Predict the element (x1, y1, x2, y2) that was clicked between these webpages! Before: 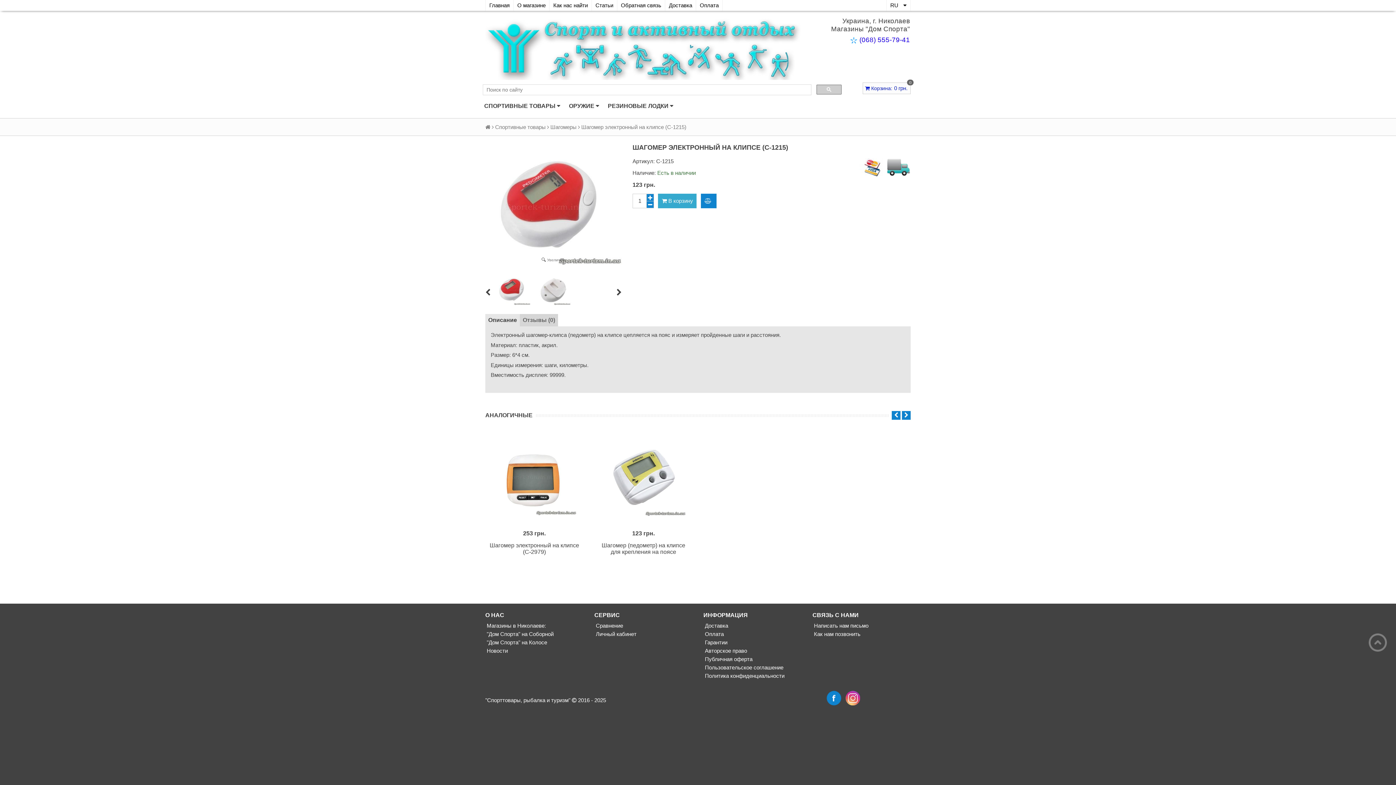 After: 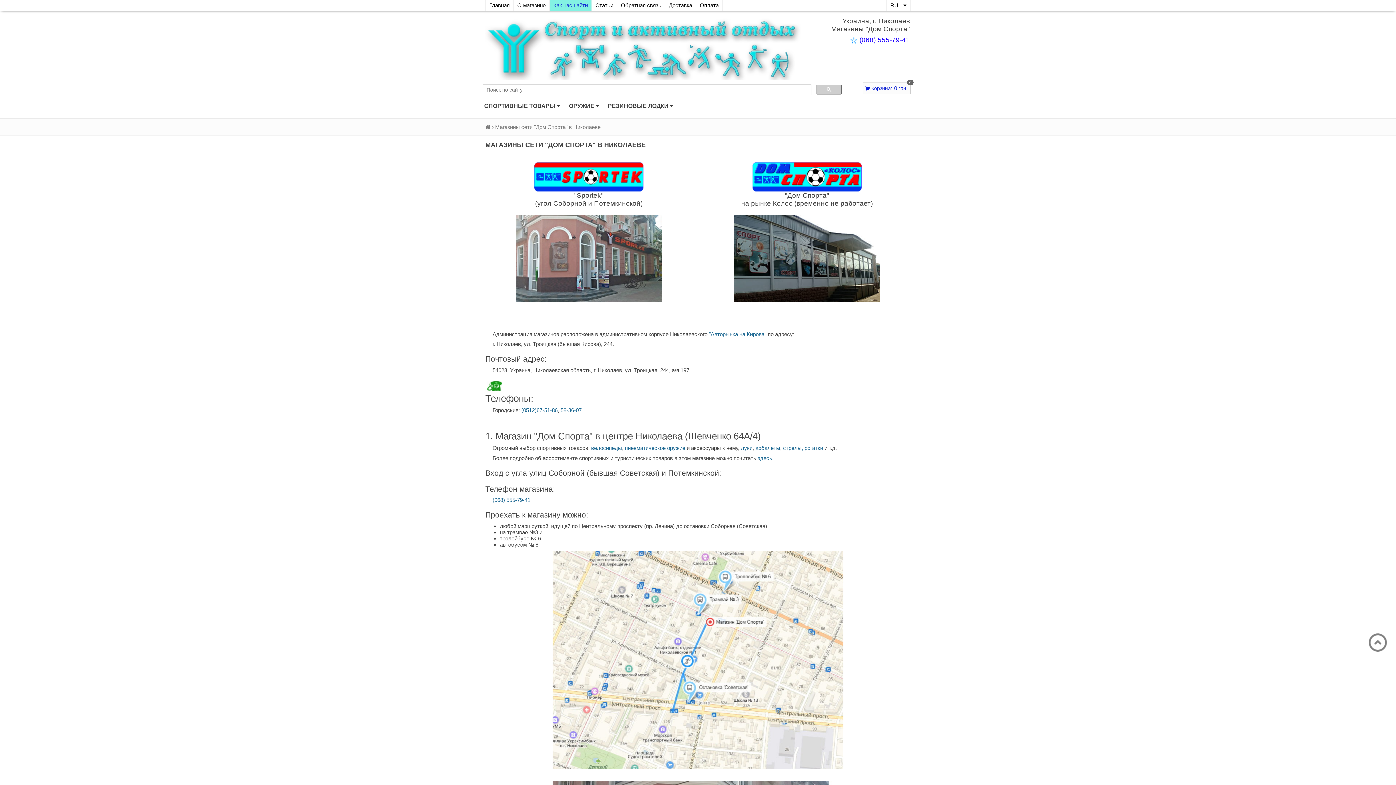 Action: bbox: (549, 0, 591, 10) label: Как нас найти